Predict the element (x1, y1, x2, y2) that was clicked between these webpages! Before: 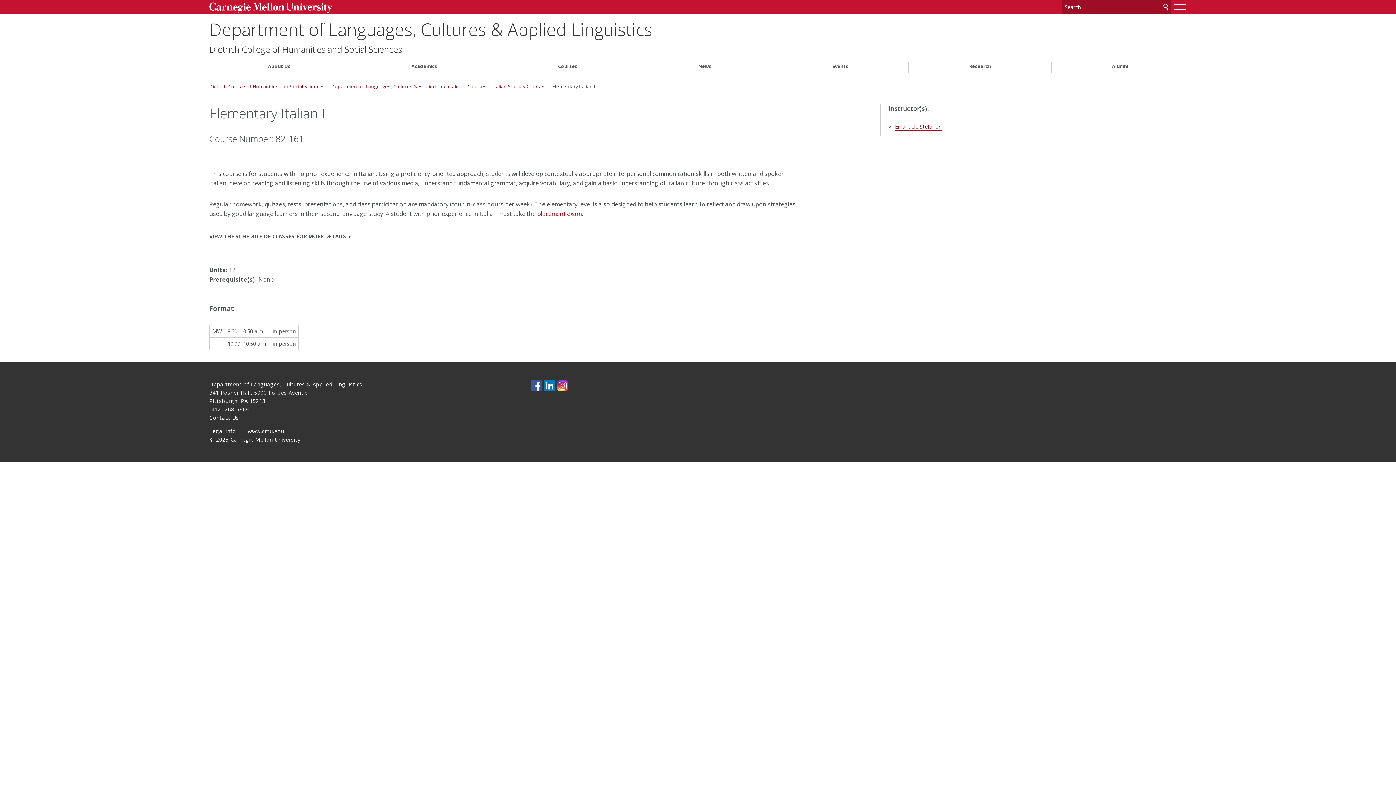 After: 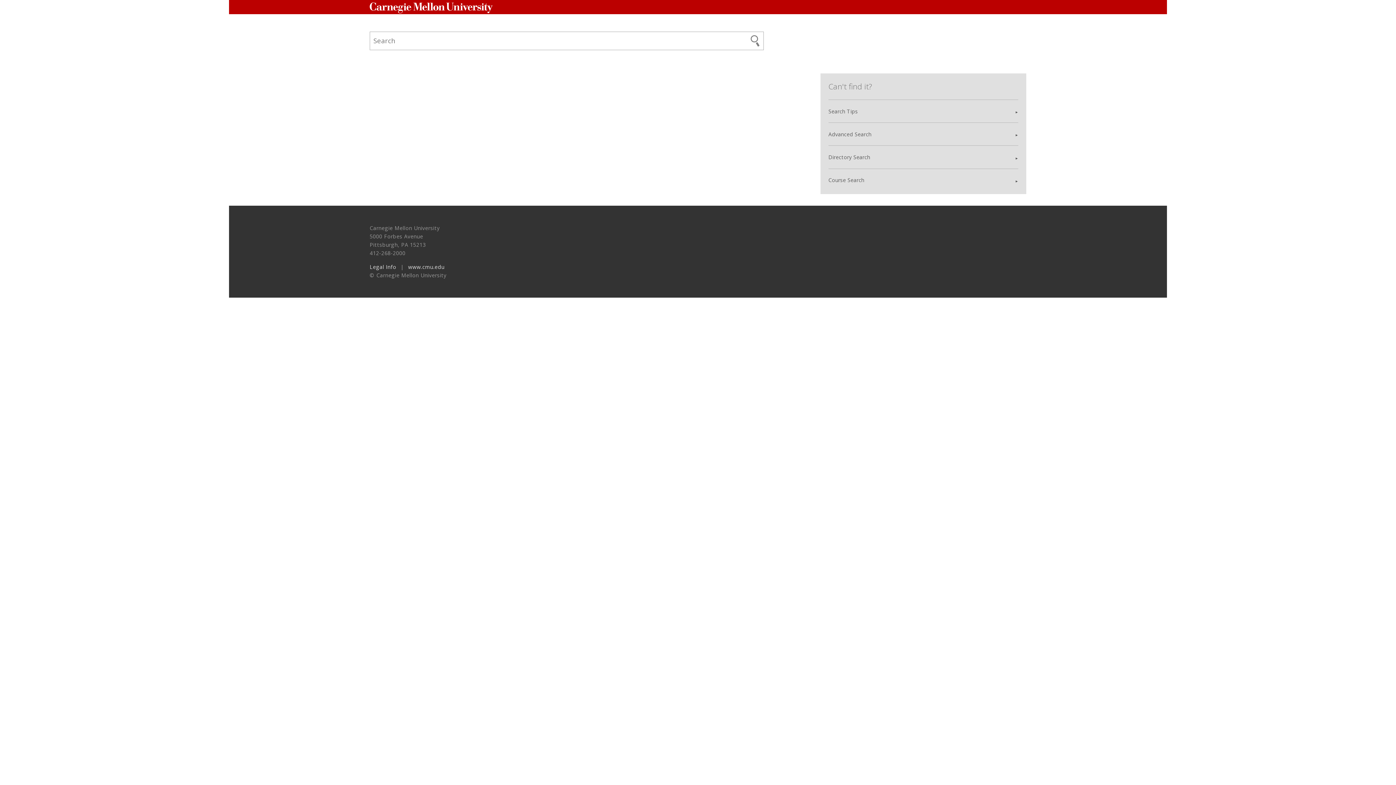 Action: label: Search bbox: (1161, 0, 1171, 14)